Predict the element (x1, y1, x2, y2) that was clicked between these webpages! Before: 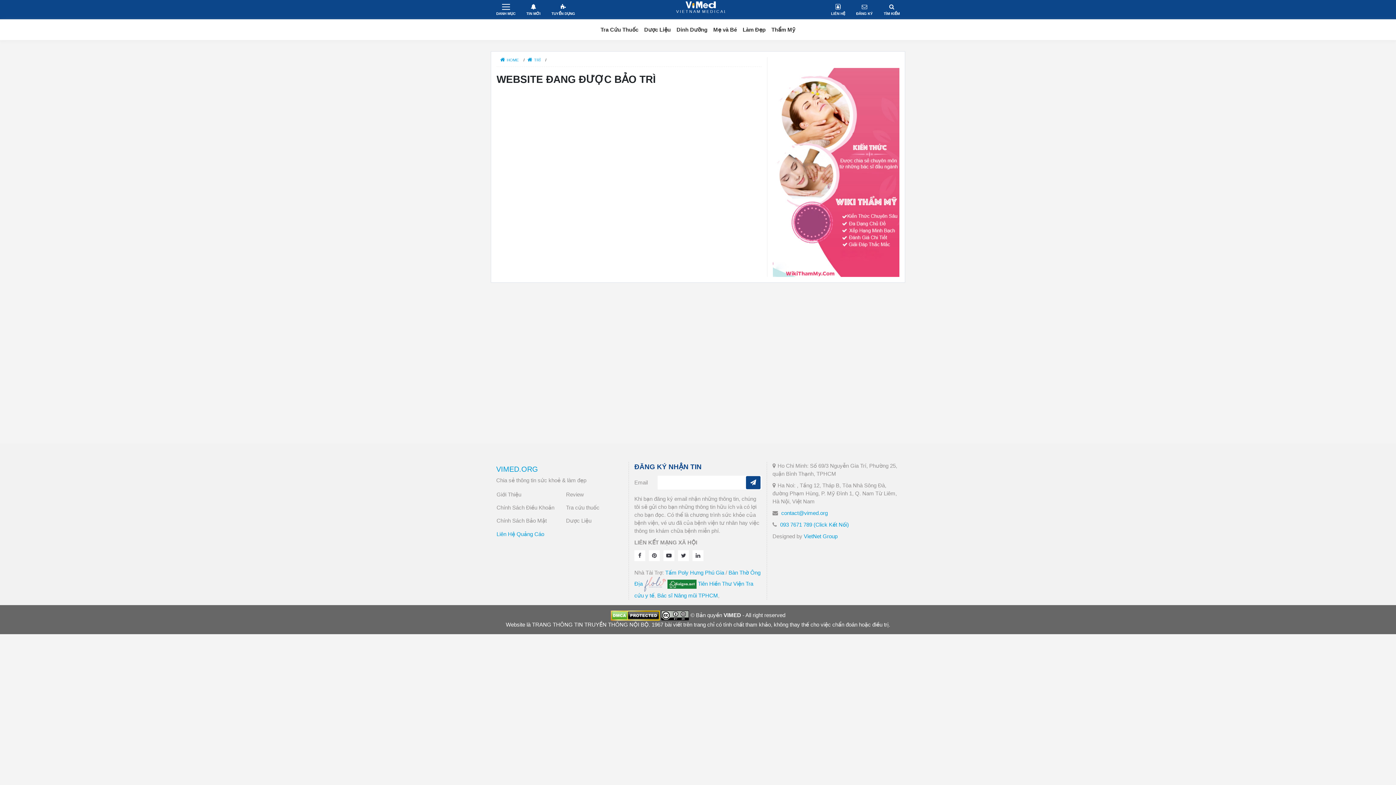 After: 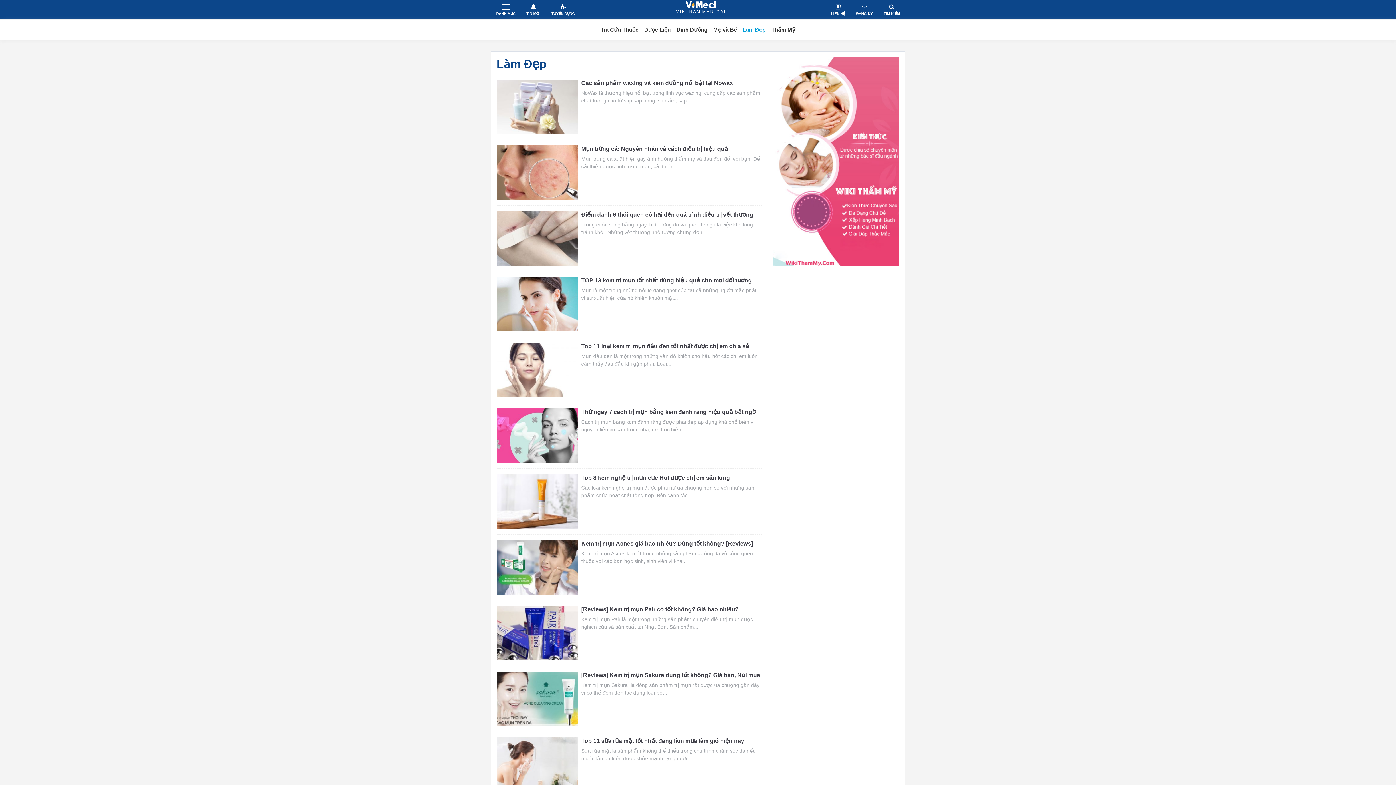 Action: bbox: (740, 23, 768, 36) label: Làm Đẹp